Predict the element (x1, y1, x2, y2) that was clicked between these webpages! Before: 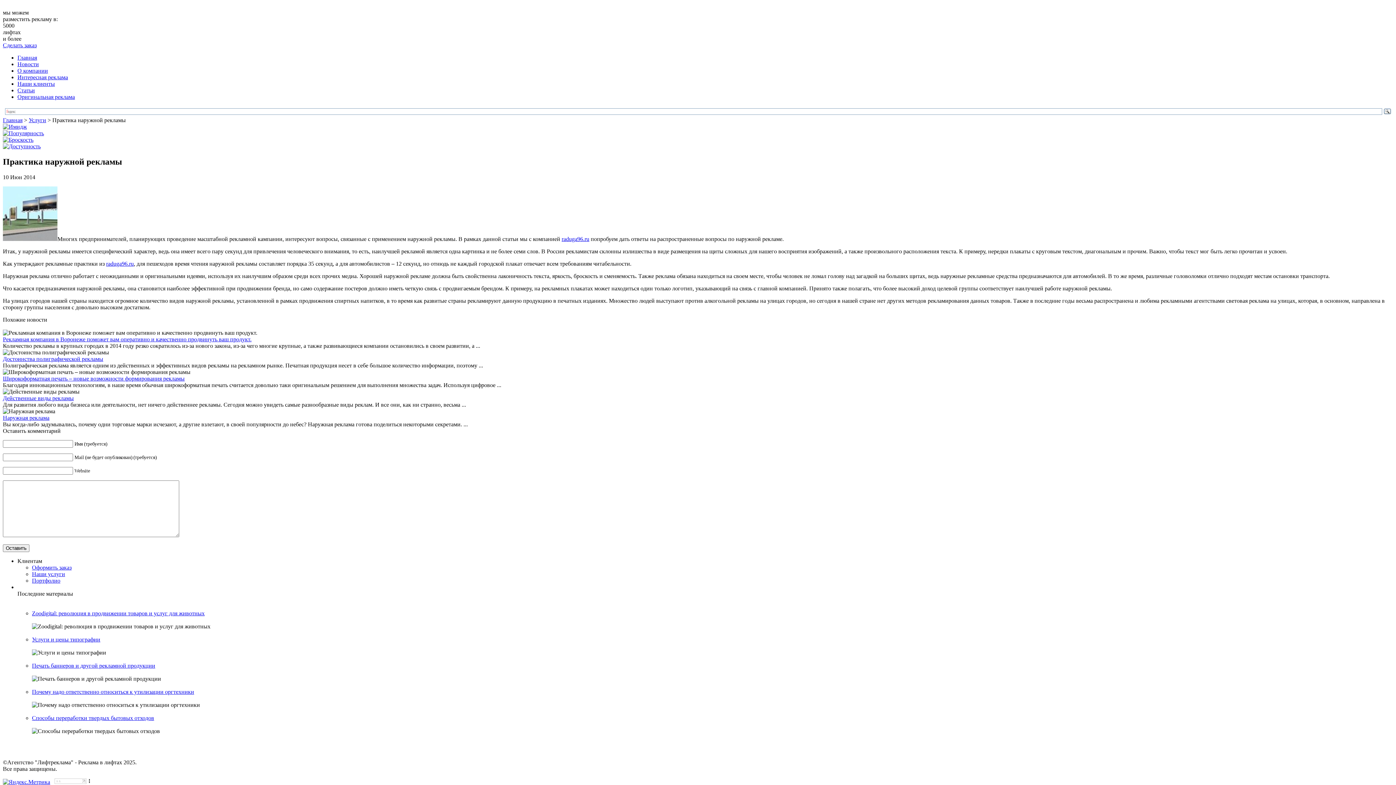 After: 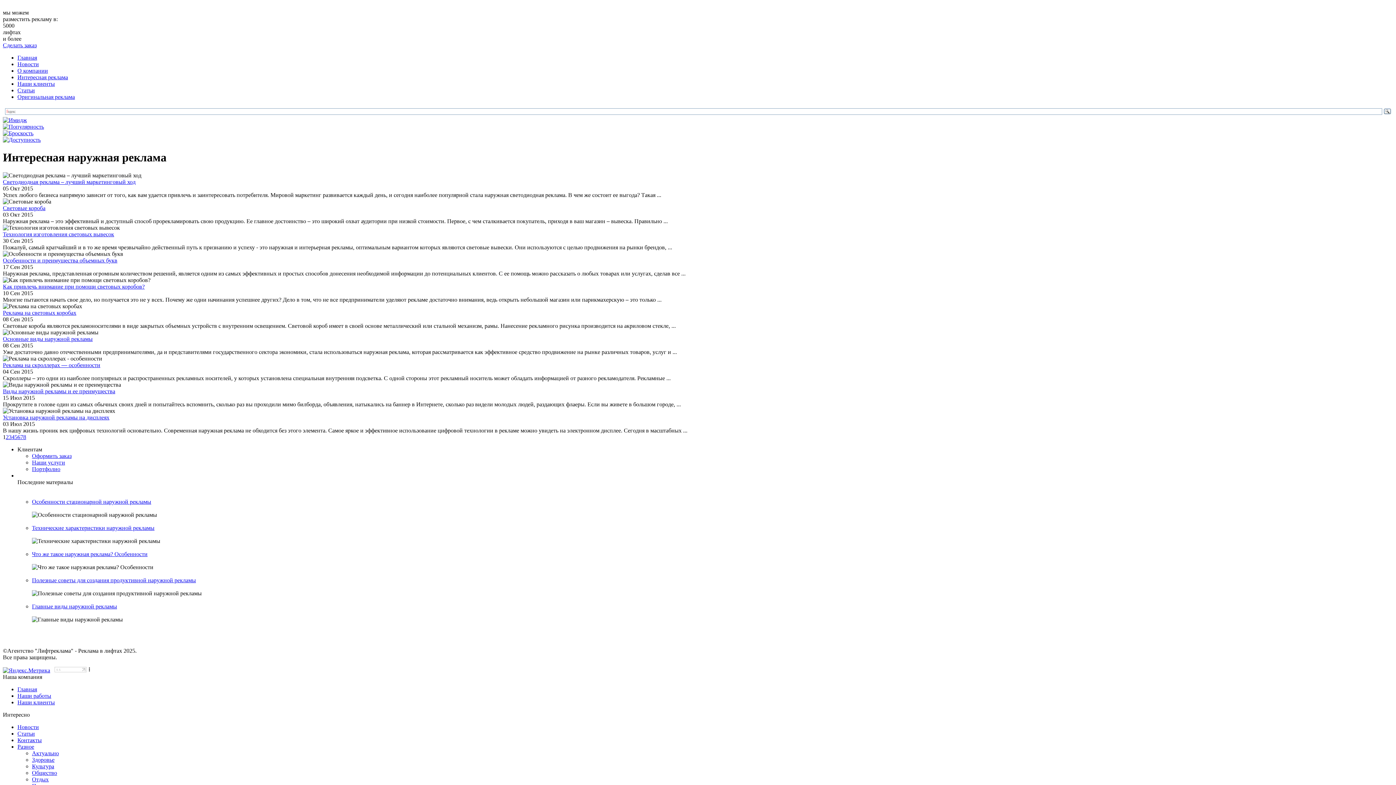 Action: label: Интересная реклама bbox: (17, 74, 68, 80)